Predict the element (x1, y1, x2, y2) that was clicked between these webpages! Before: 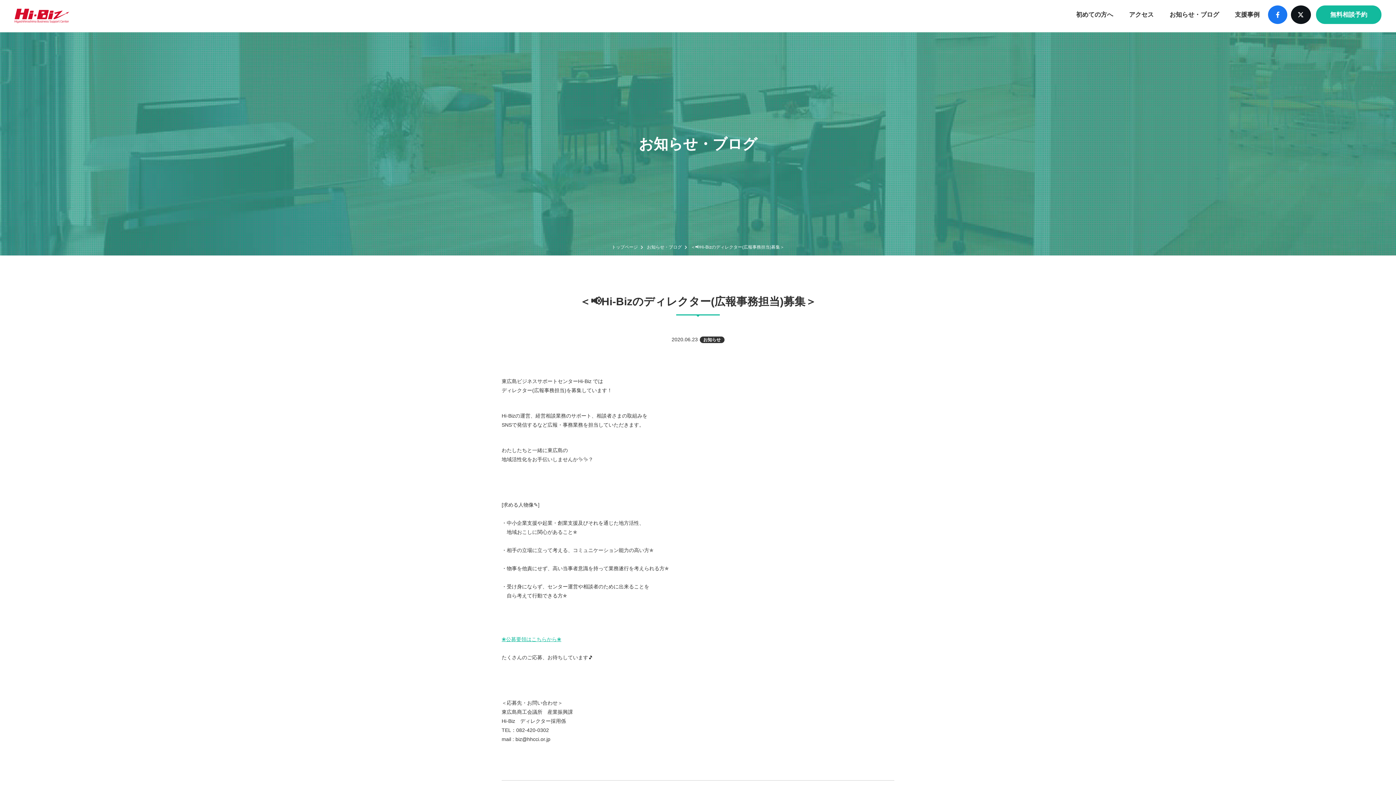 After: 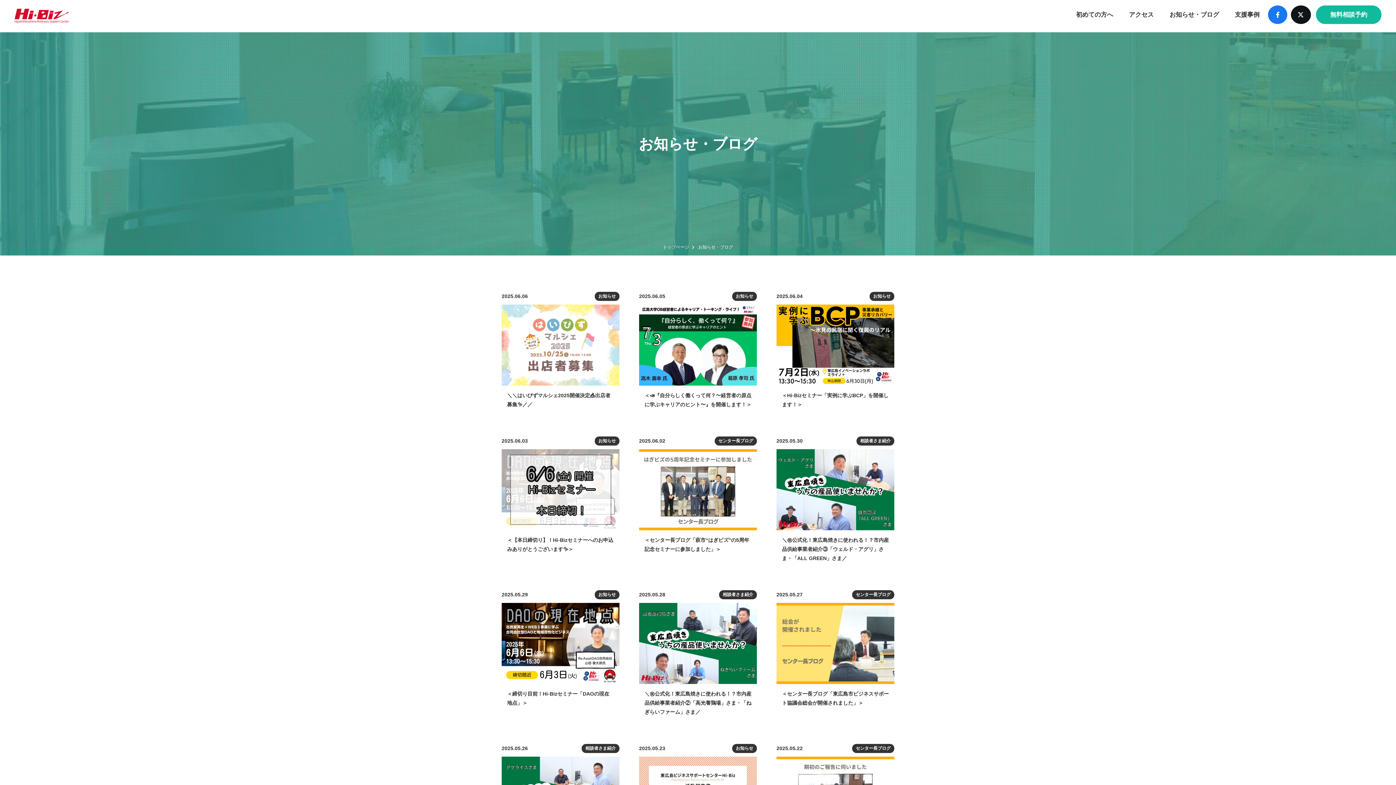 Action: bbox: (1162, 11, 1226, 18) label: お知らせ・ブログ